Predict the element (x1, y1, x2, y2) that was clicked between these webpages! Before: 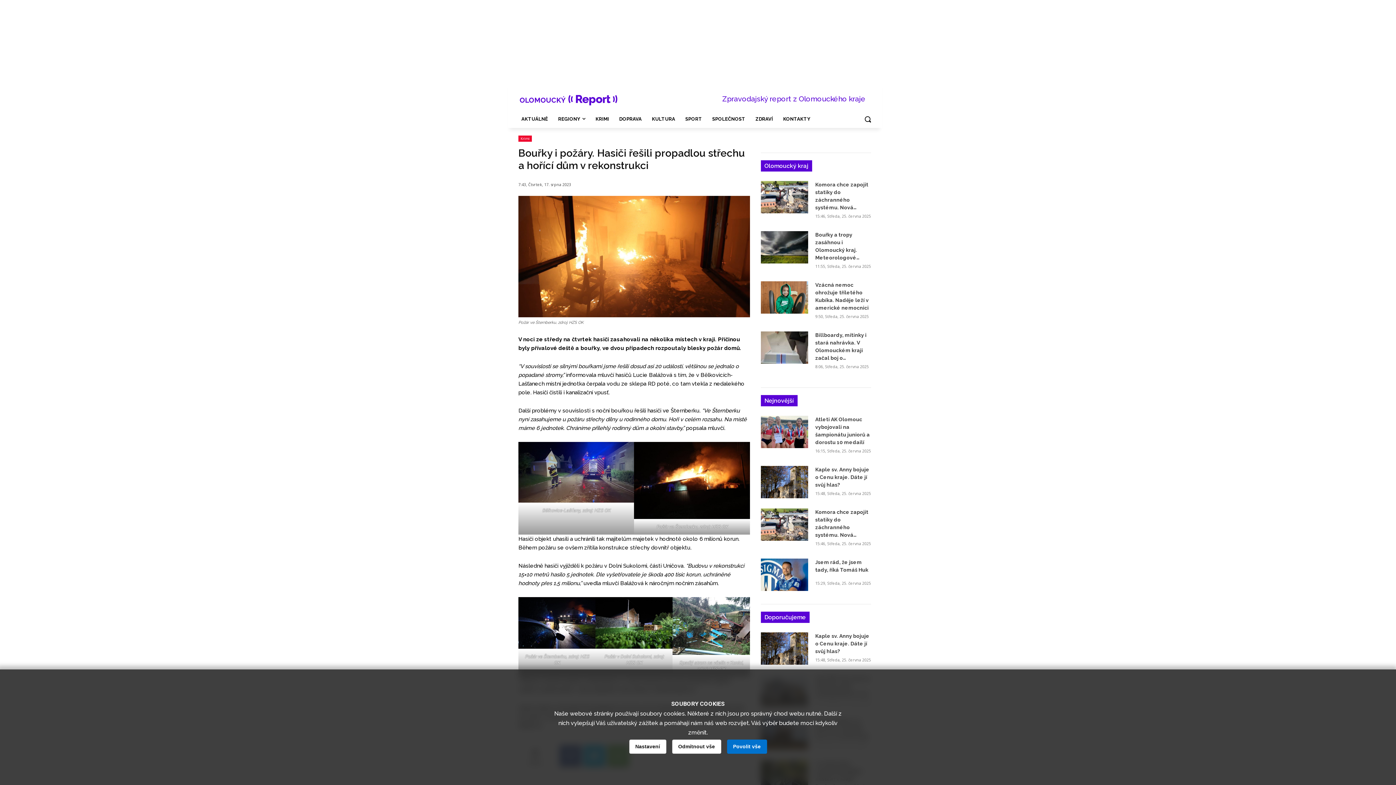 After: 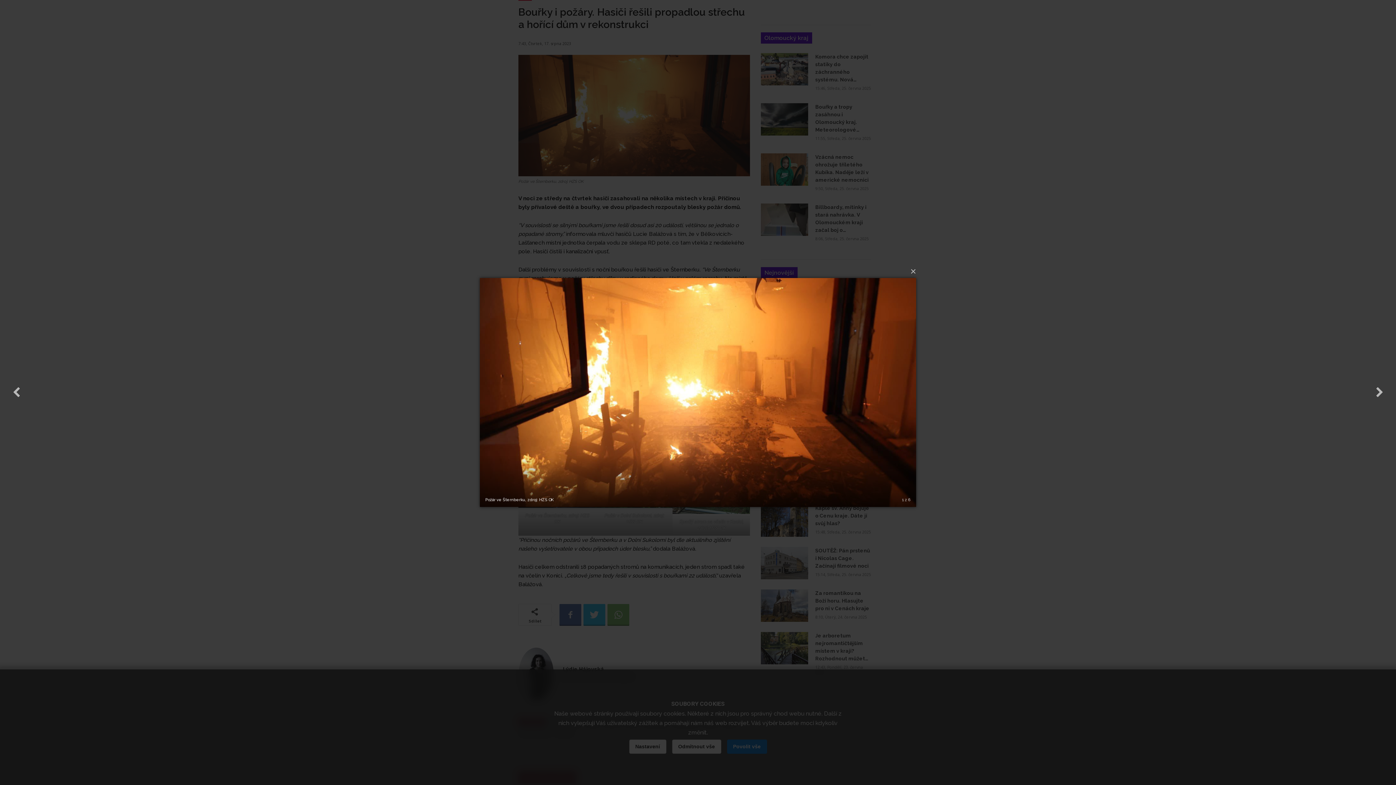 Action: bbox: (518, 195, 750, 317)